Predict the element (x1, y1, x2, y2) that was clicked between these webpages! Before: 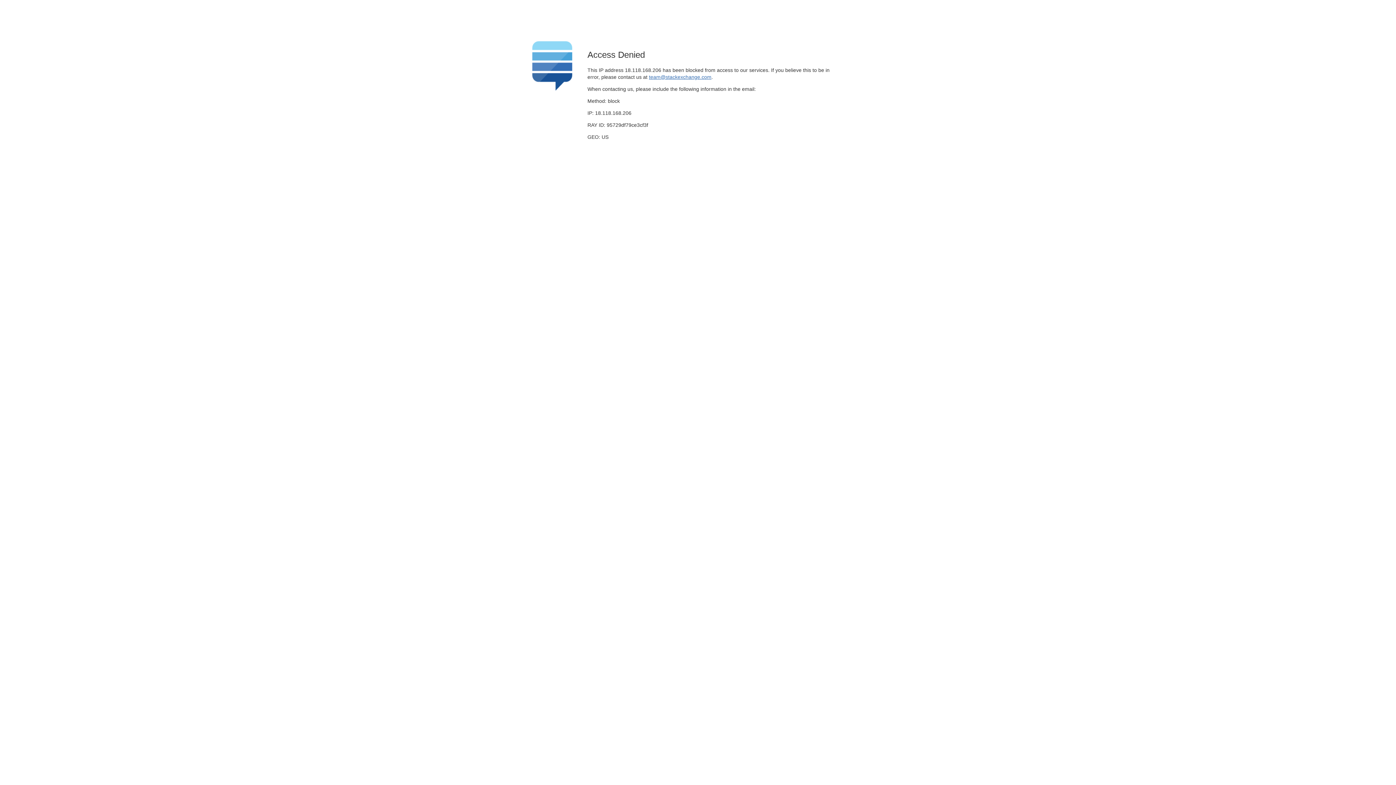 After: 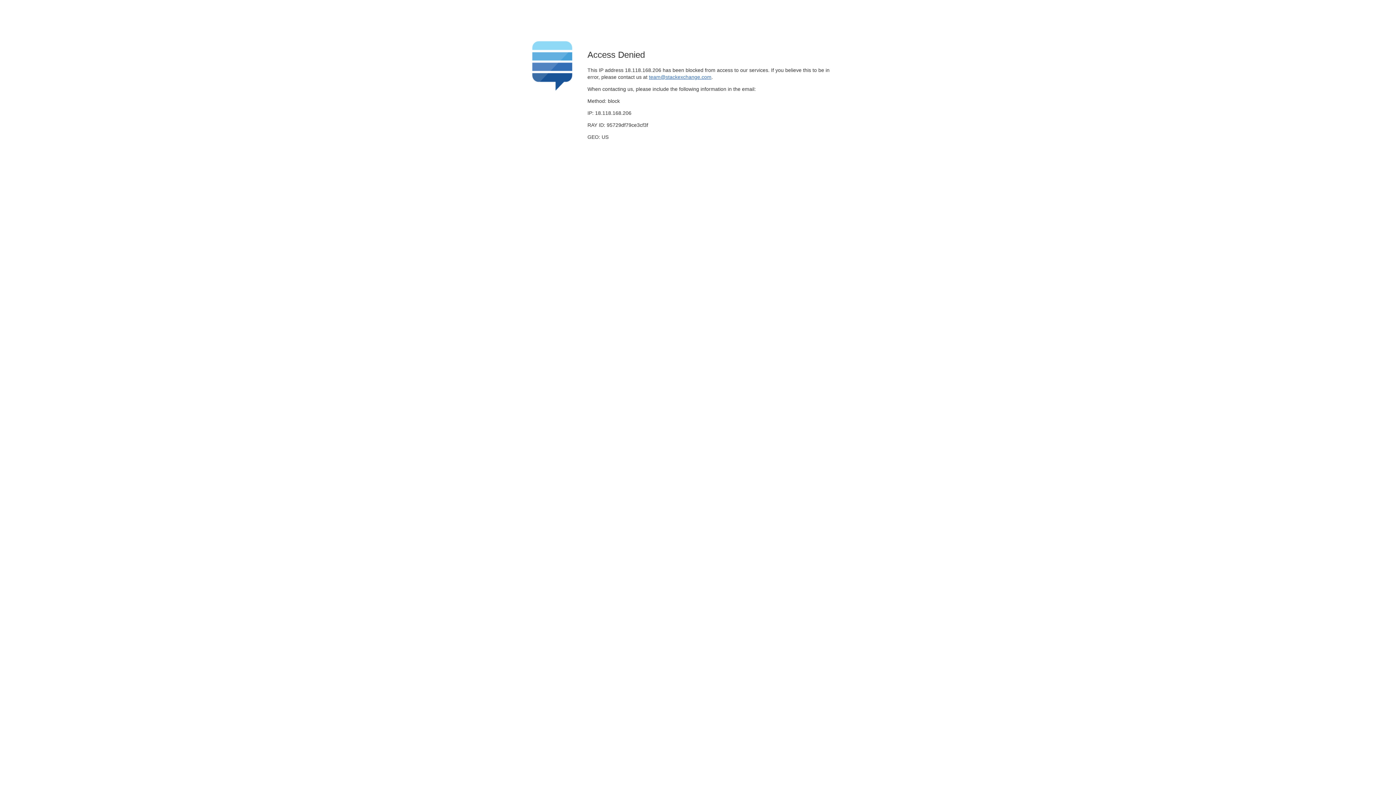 Action: bbox: (649, 74, 711, 79) label: team@stackexchange.com